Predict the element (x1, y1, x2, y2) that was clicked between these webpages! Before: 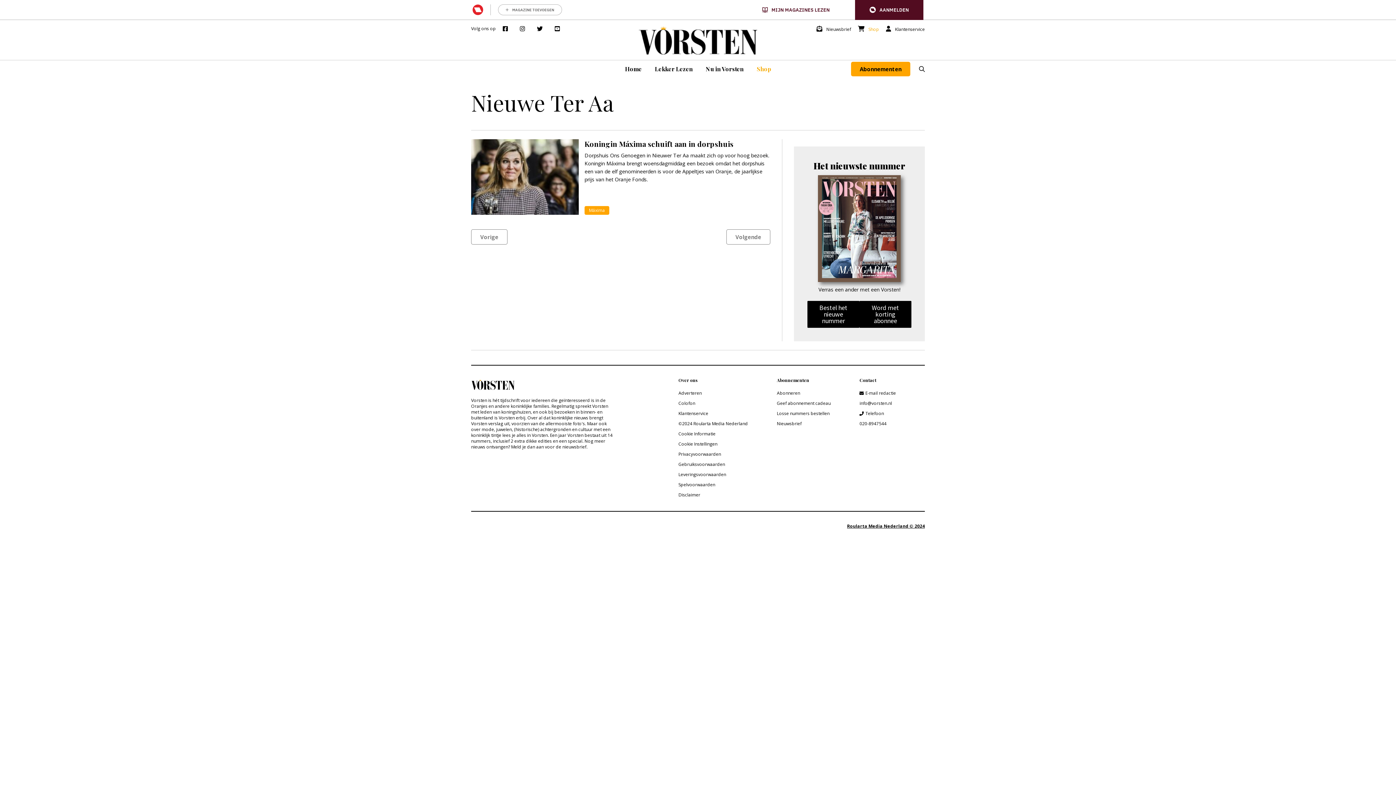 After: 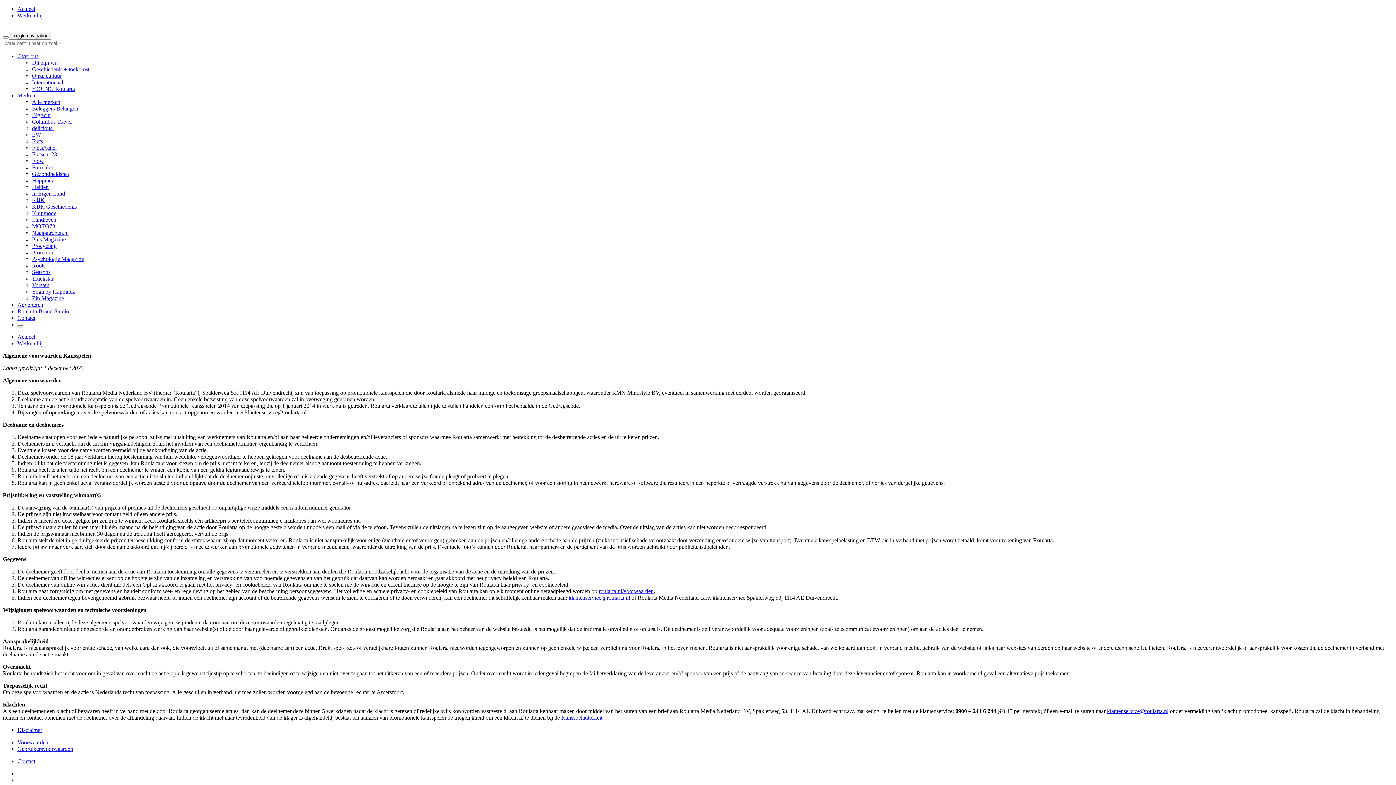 Action: bbox: (678, 481, 715, 488) label: Spelvoorwaarden